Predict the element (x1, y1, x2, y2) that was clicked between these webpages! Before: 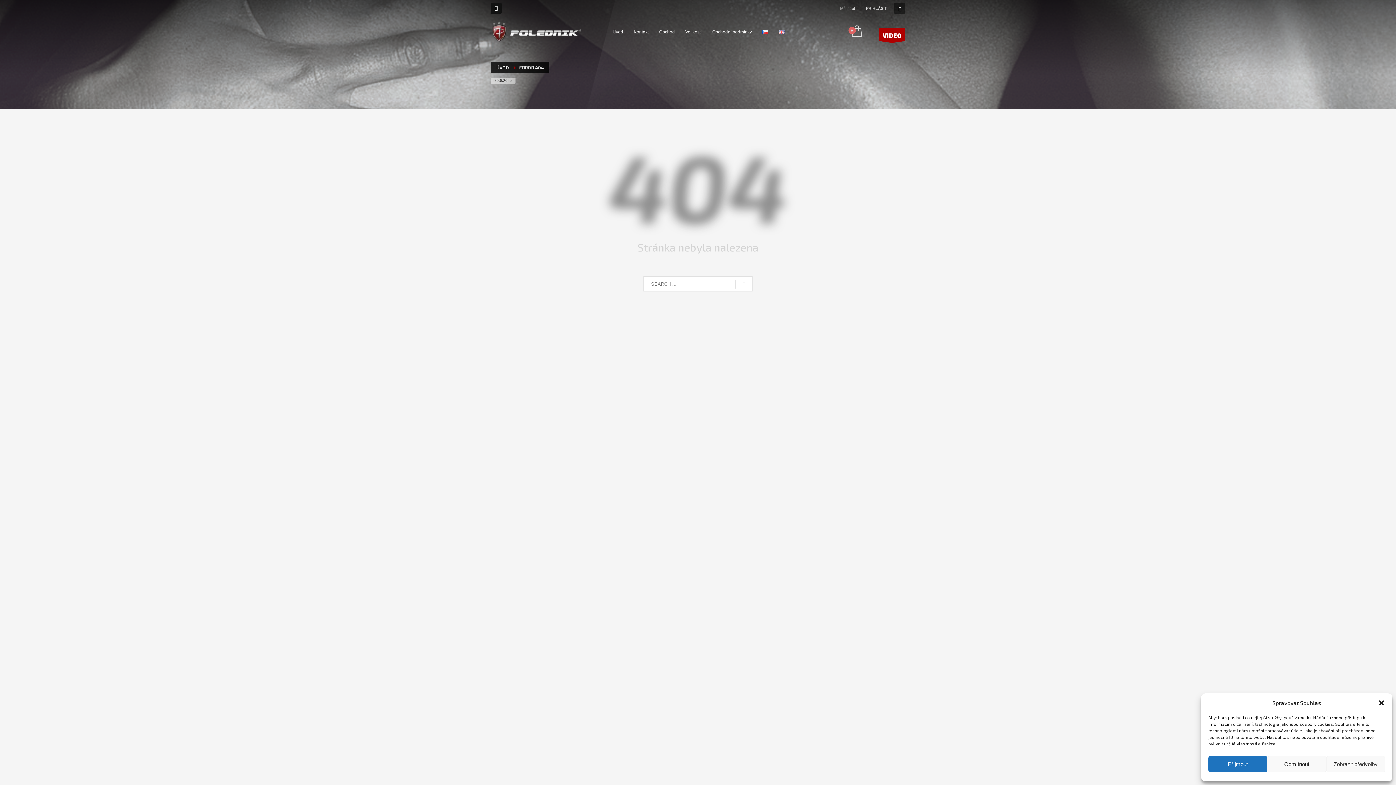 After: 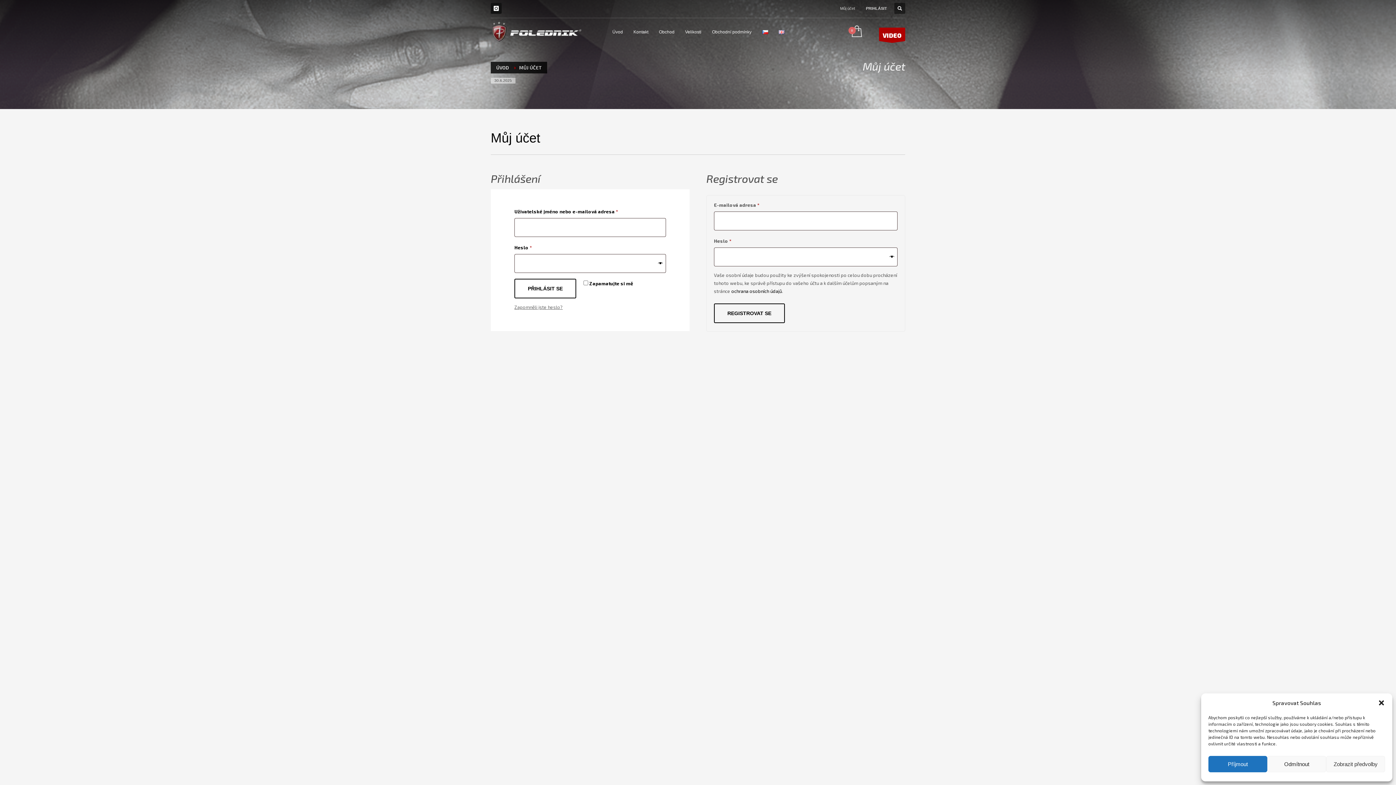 Action: bbox: (840, 4, 855, 12) label: Můj účet